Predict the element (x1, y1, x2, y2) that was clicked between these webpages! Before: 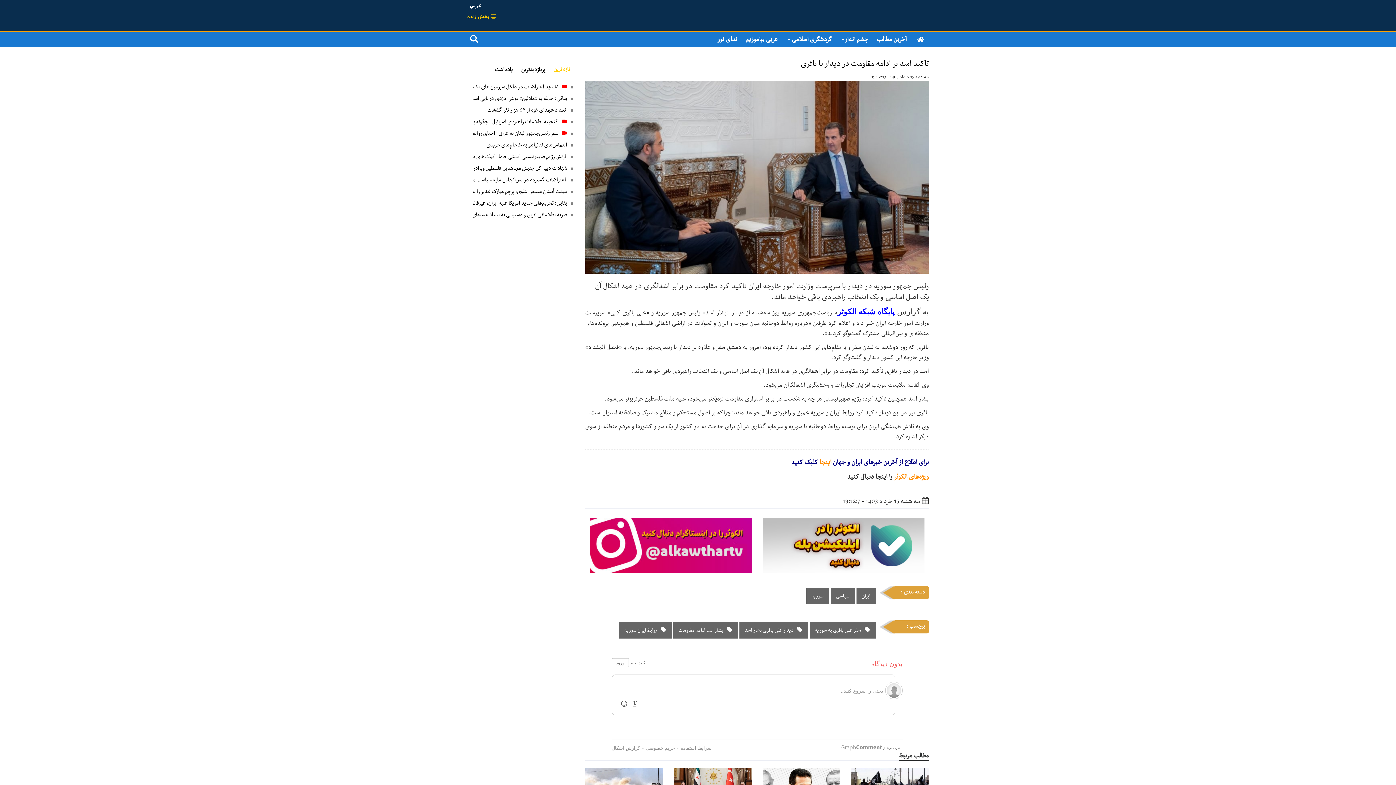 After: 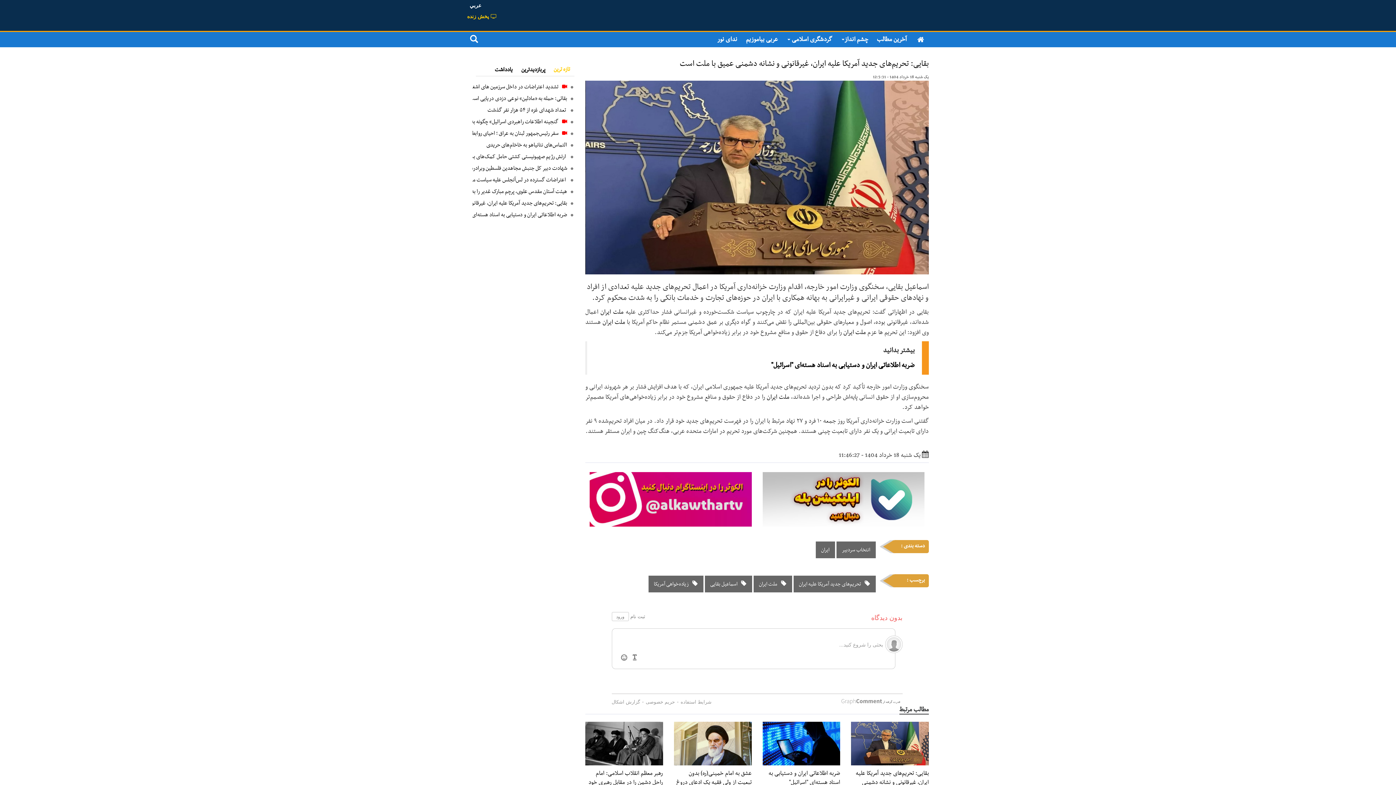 Action: label: بقایی: تحریم‌های جدید آمریکا علیه ایران، غیرقانونی و نشانه دشمنی عمیق با ملت است bbox: (472, 200, 573, 206)